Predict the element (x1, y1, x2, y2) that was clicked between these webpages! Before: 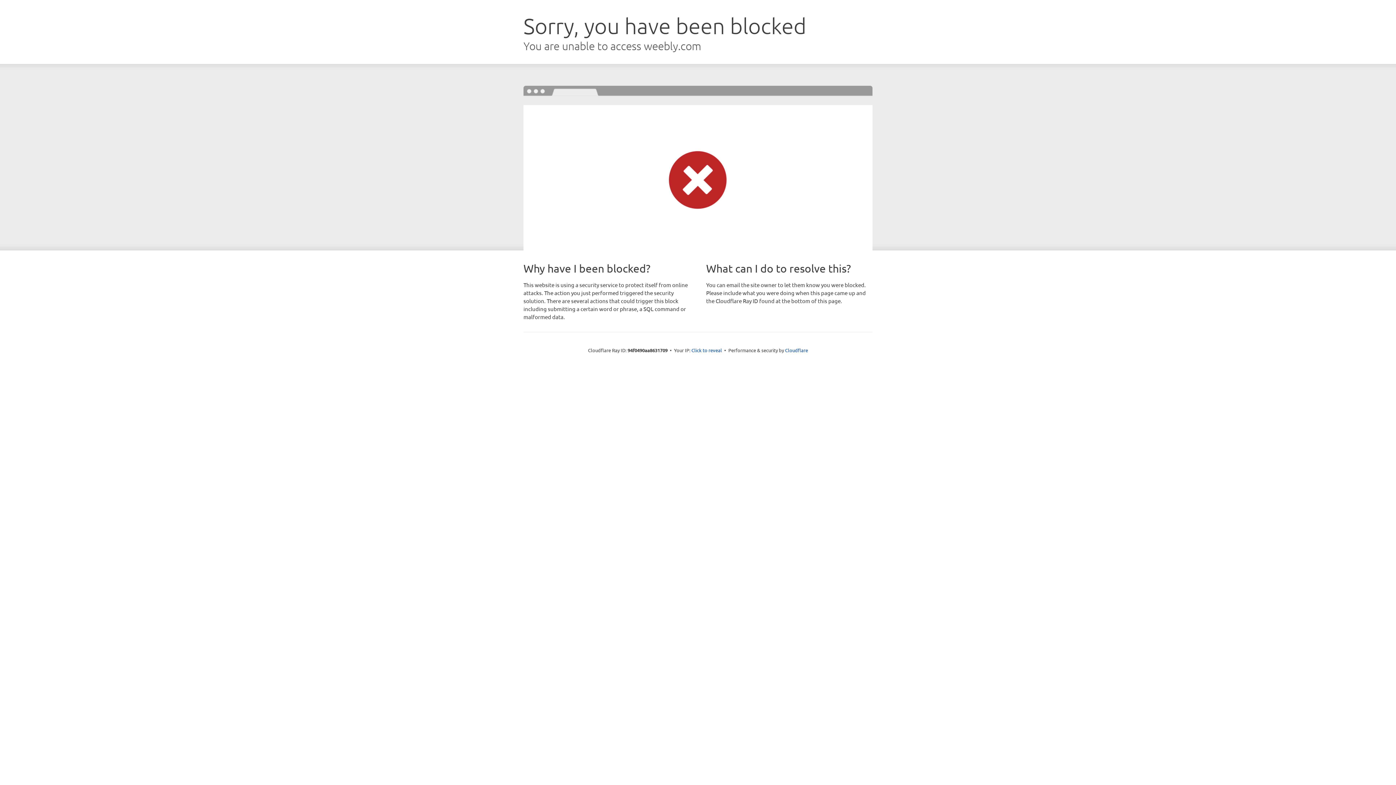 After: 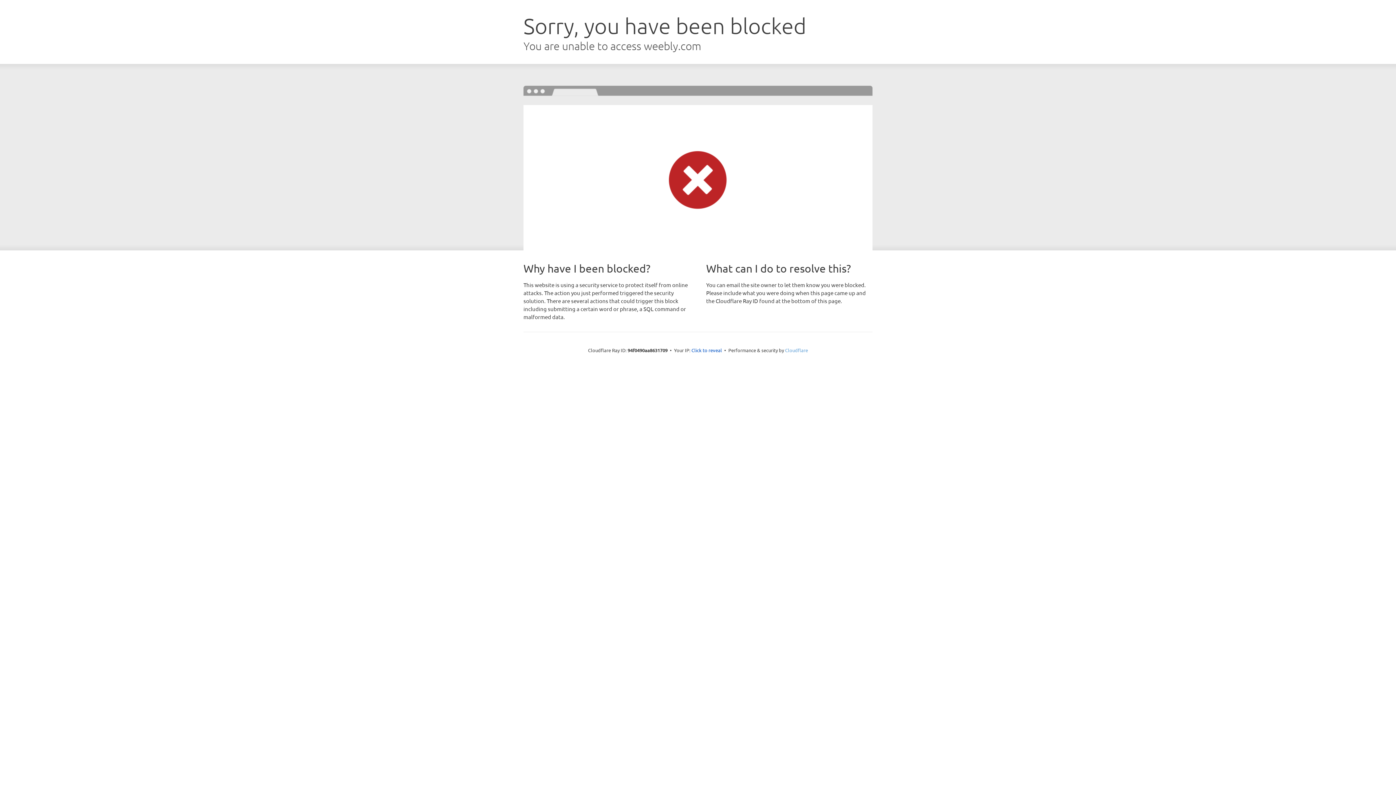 Action: label: Cloudflare bbox: (785, 347, 808, 353)